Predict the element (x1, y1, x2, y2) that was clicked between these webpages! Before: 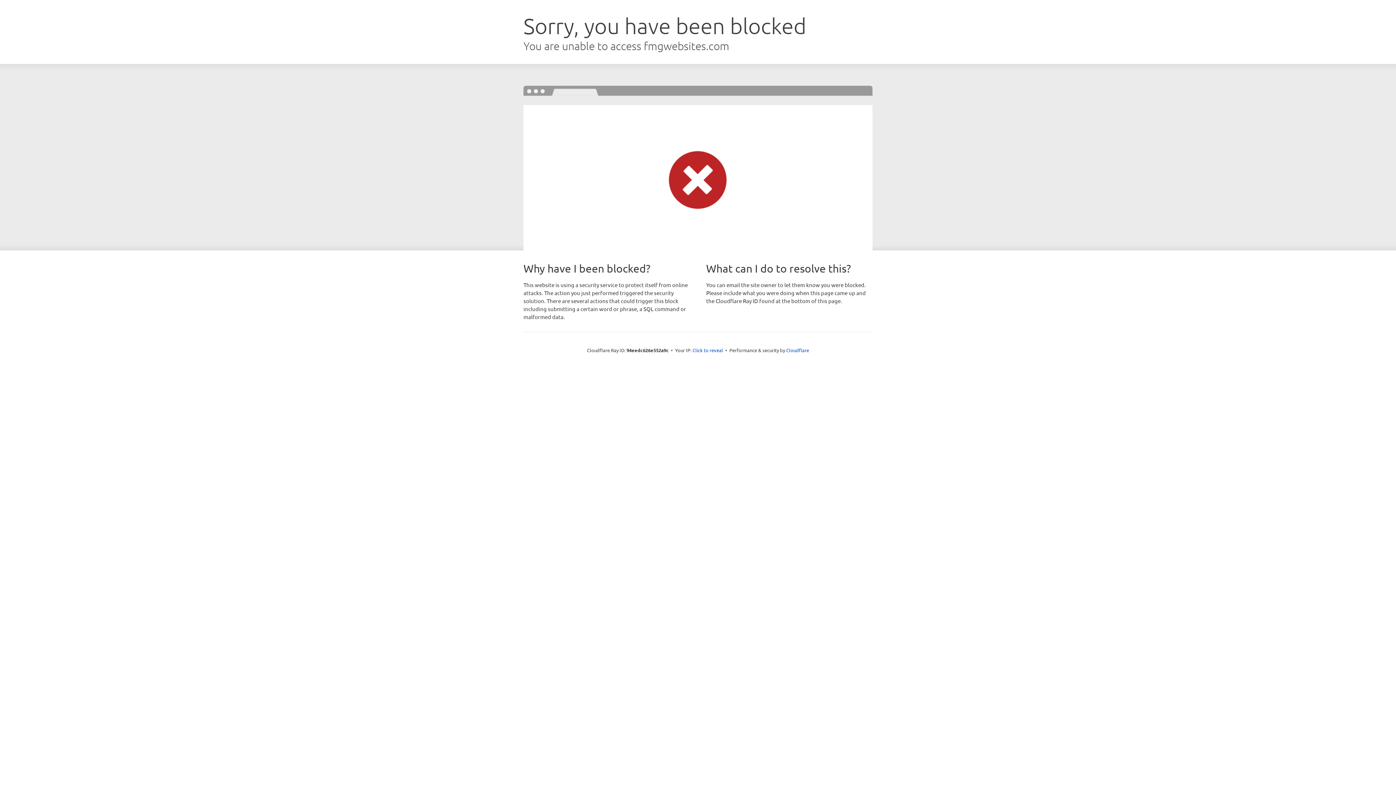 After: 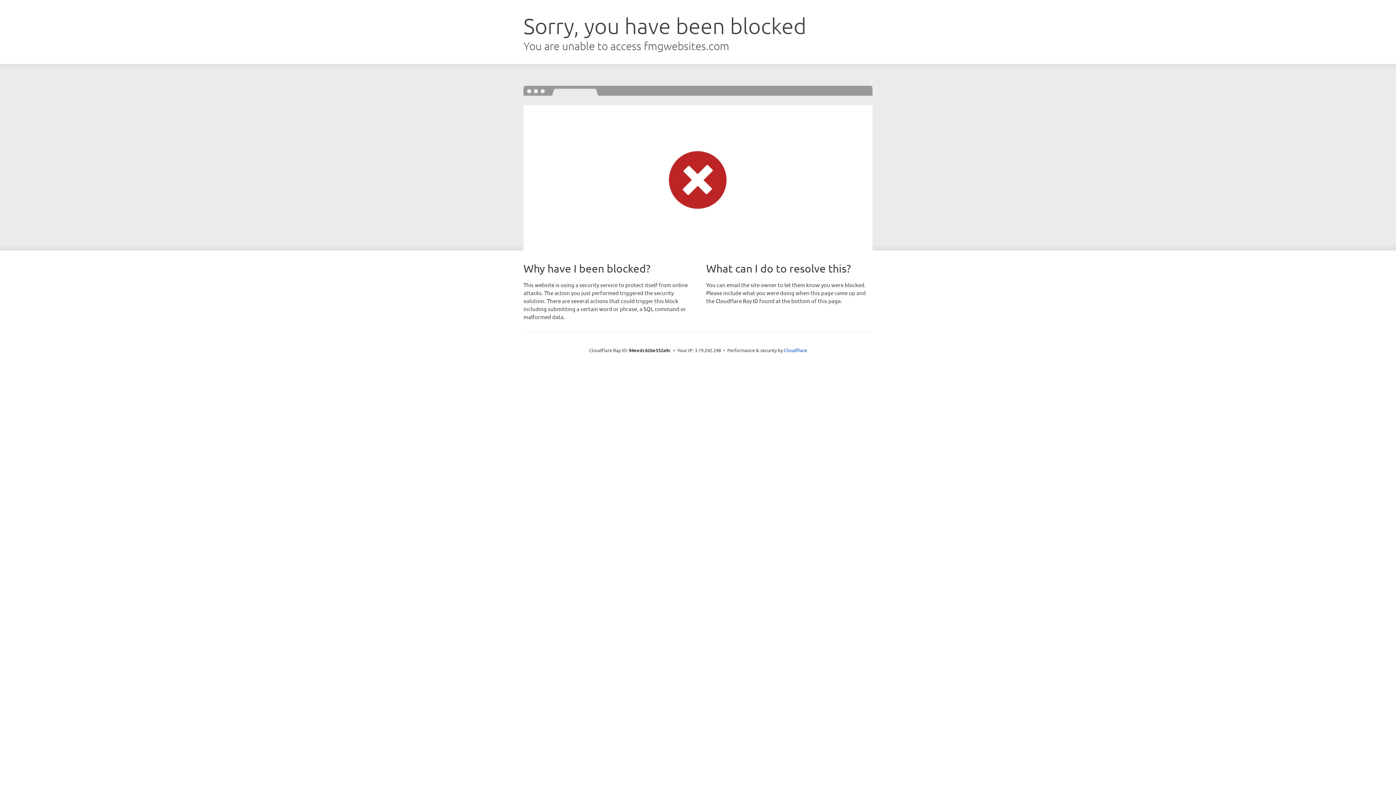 Action: bbox: (692, 346, 723, 353) label: Click to reveal